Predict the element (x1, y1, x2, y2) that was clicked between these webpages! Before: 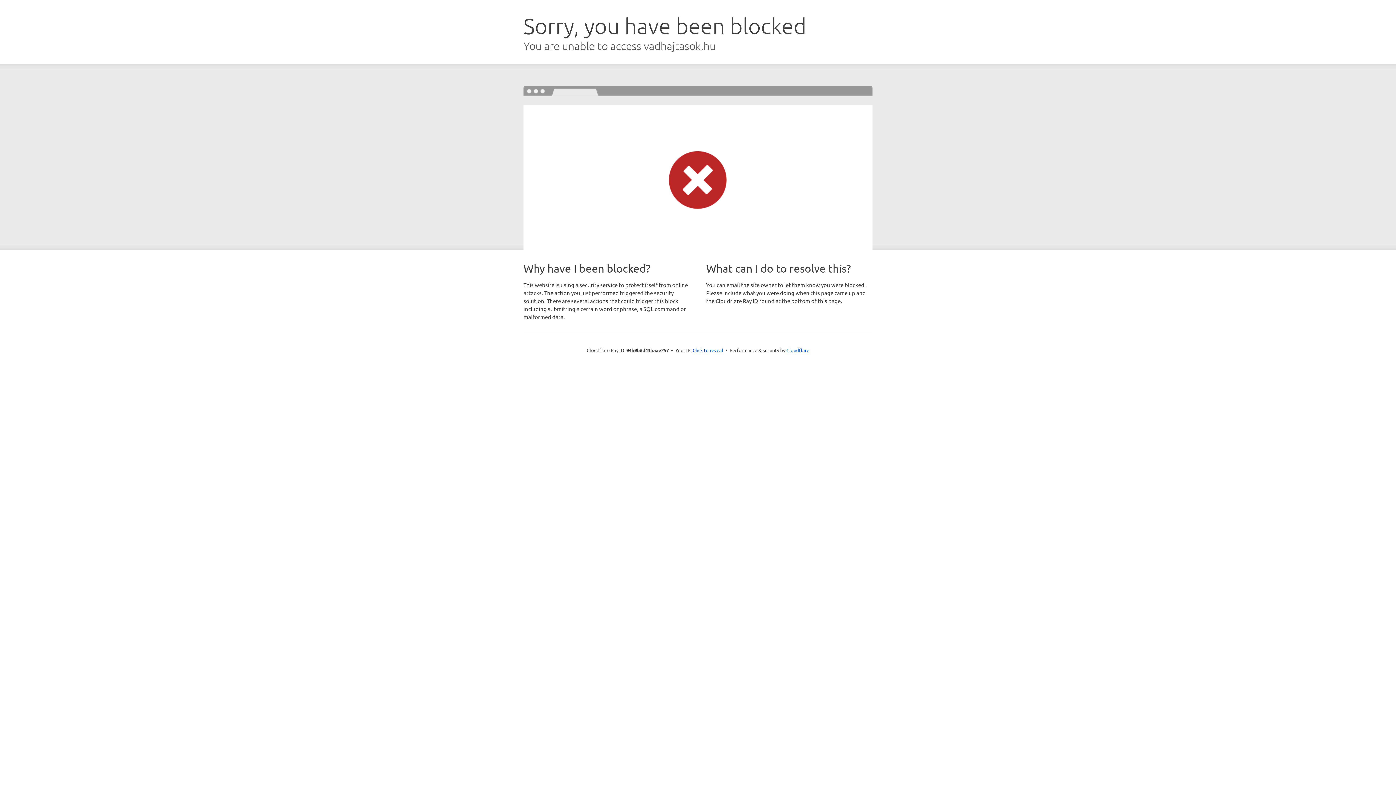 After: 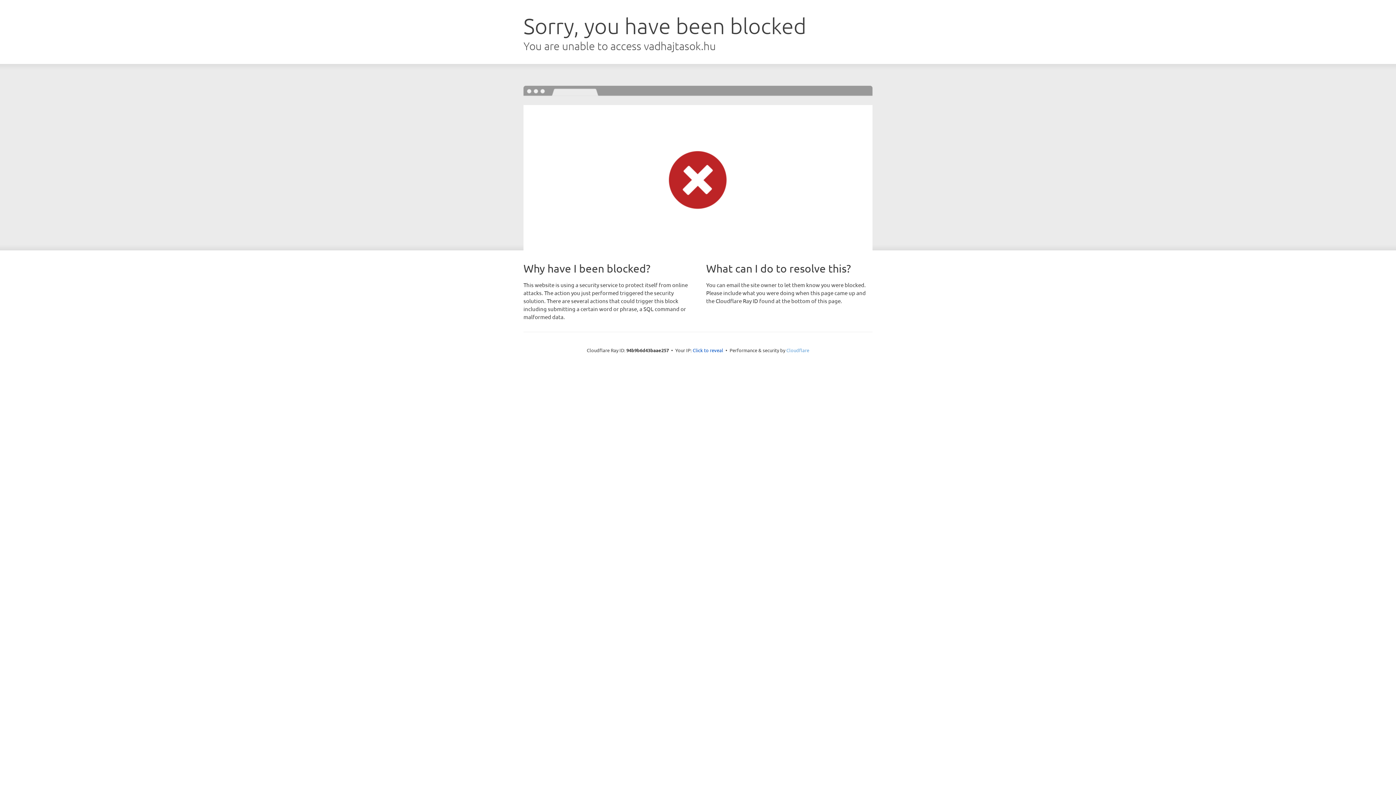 Action: bbox: (786, 347, 809, 353) label: Cloudflare